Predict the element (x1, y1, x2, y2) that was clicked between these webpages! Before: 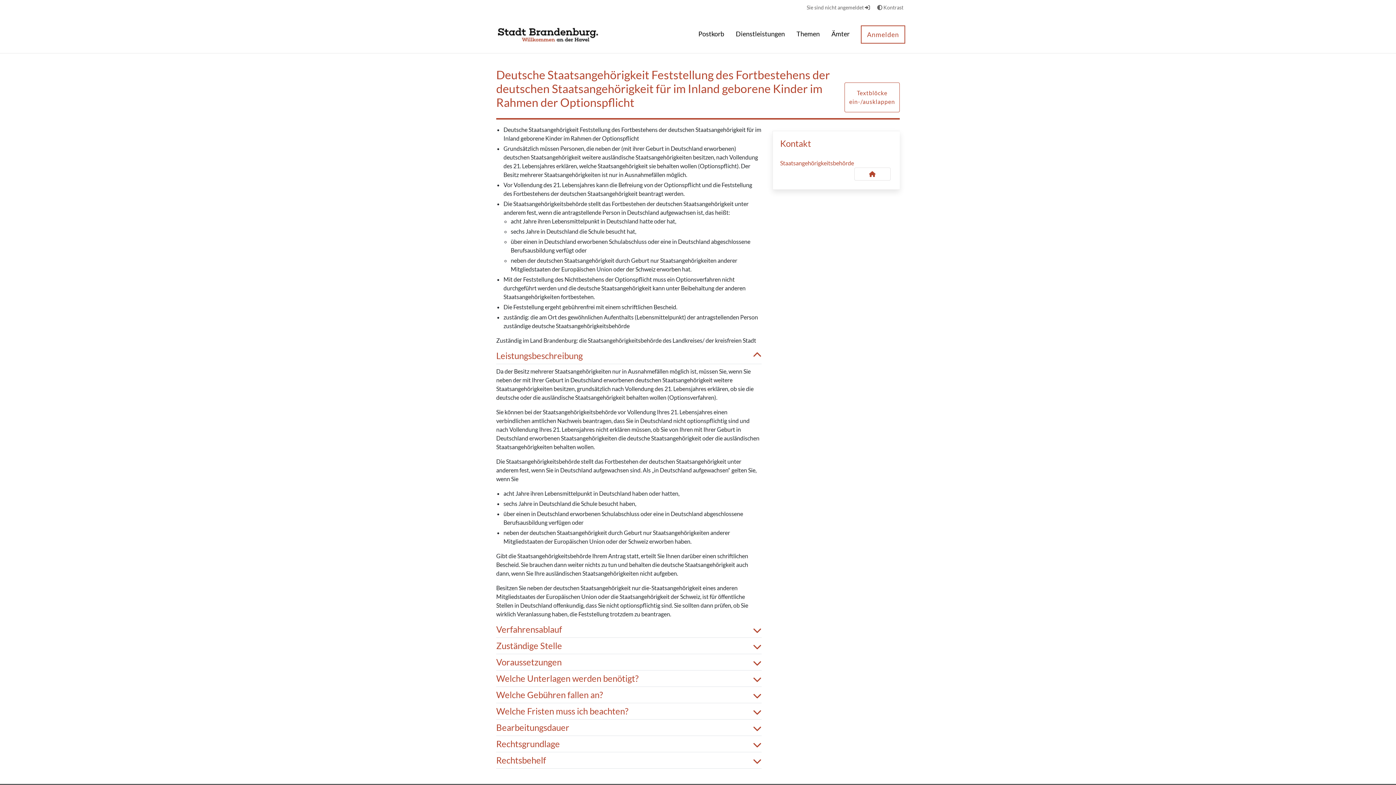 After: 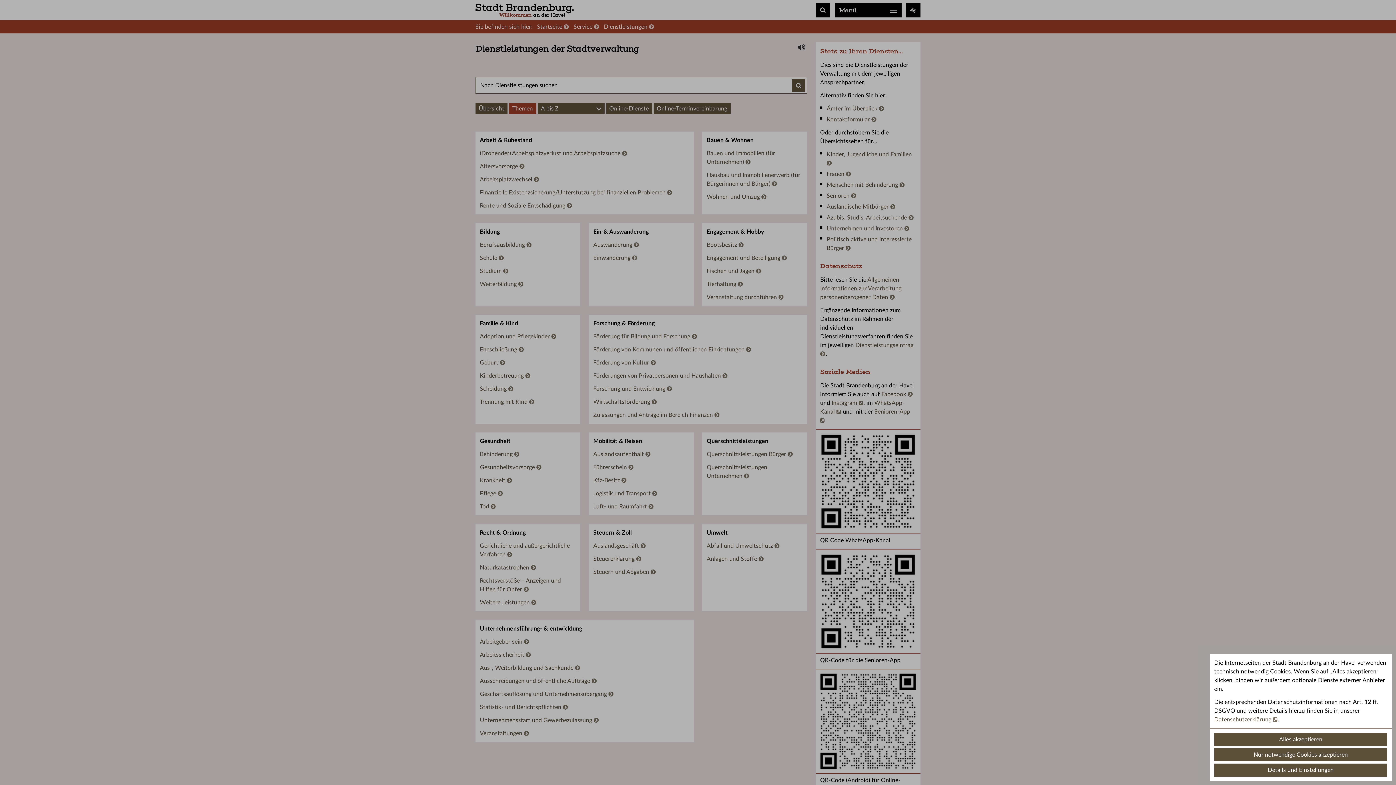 Action: bbox: (790, 16, 825, 53) label: Themen